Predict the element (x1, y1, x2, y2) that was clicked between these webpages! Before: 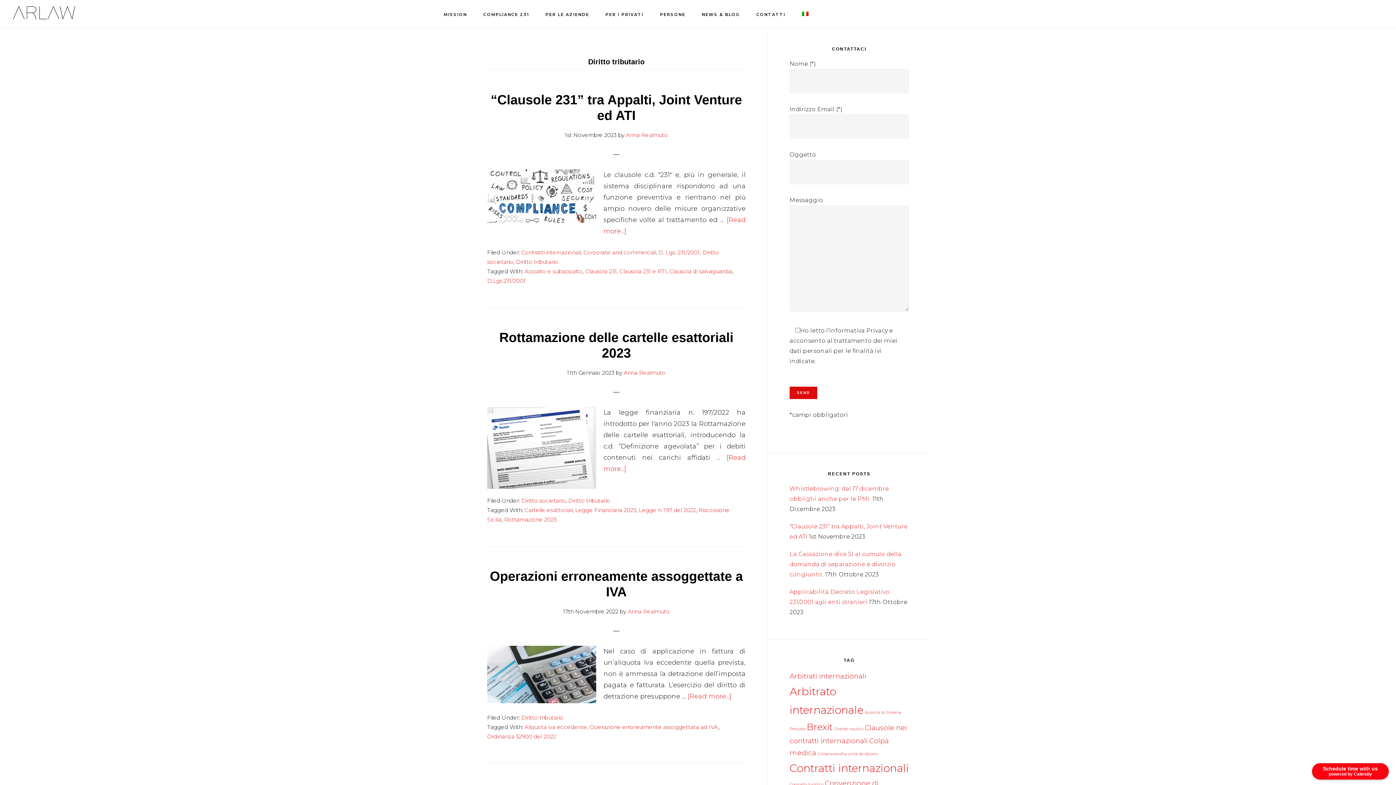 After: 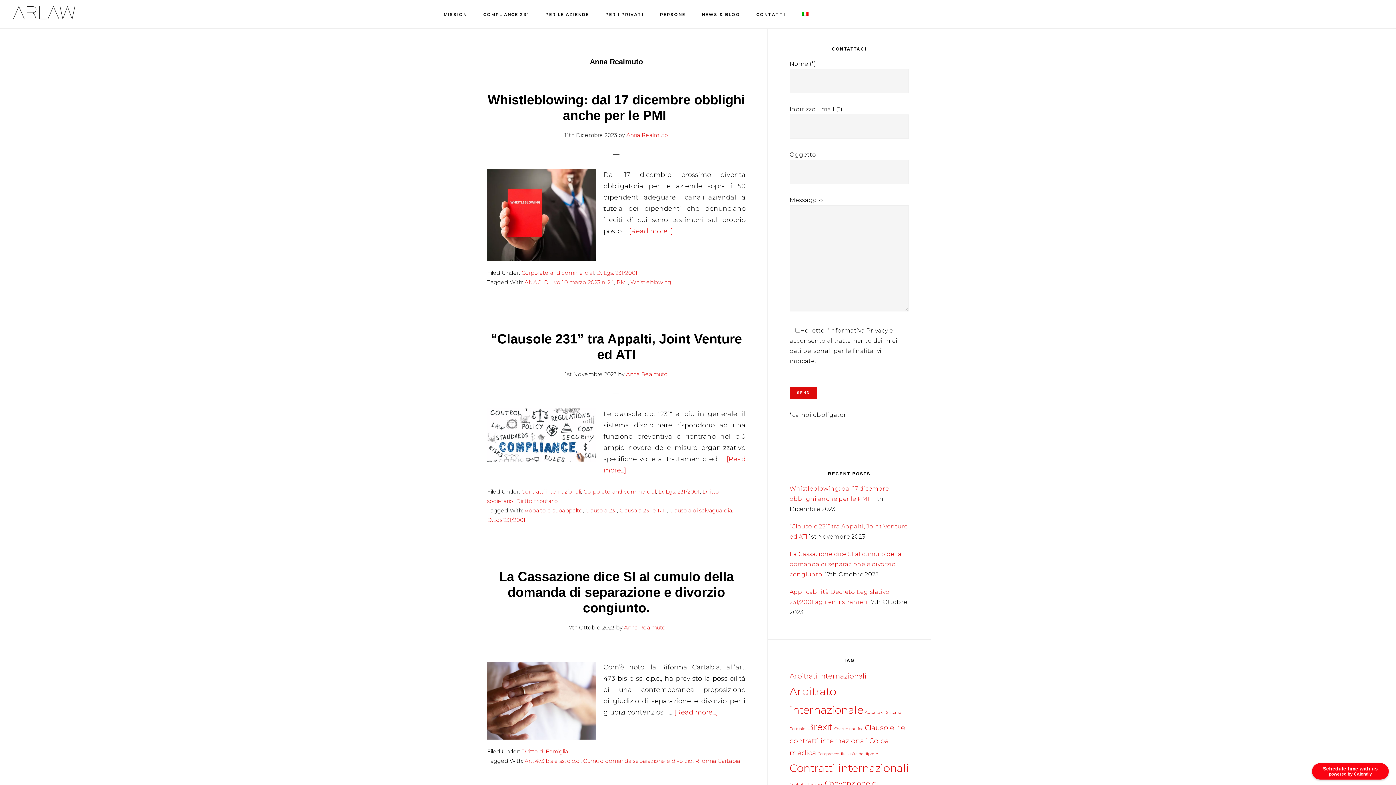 Action: bbox: (624, 369, 665, 376) label: Anna Realmuto